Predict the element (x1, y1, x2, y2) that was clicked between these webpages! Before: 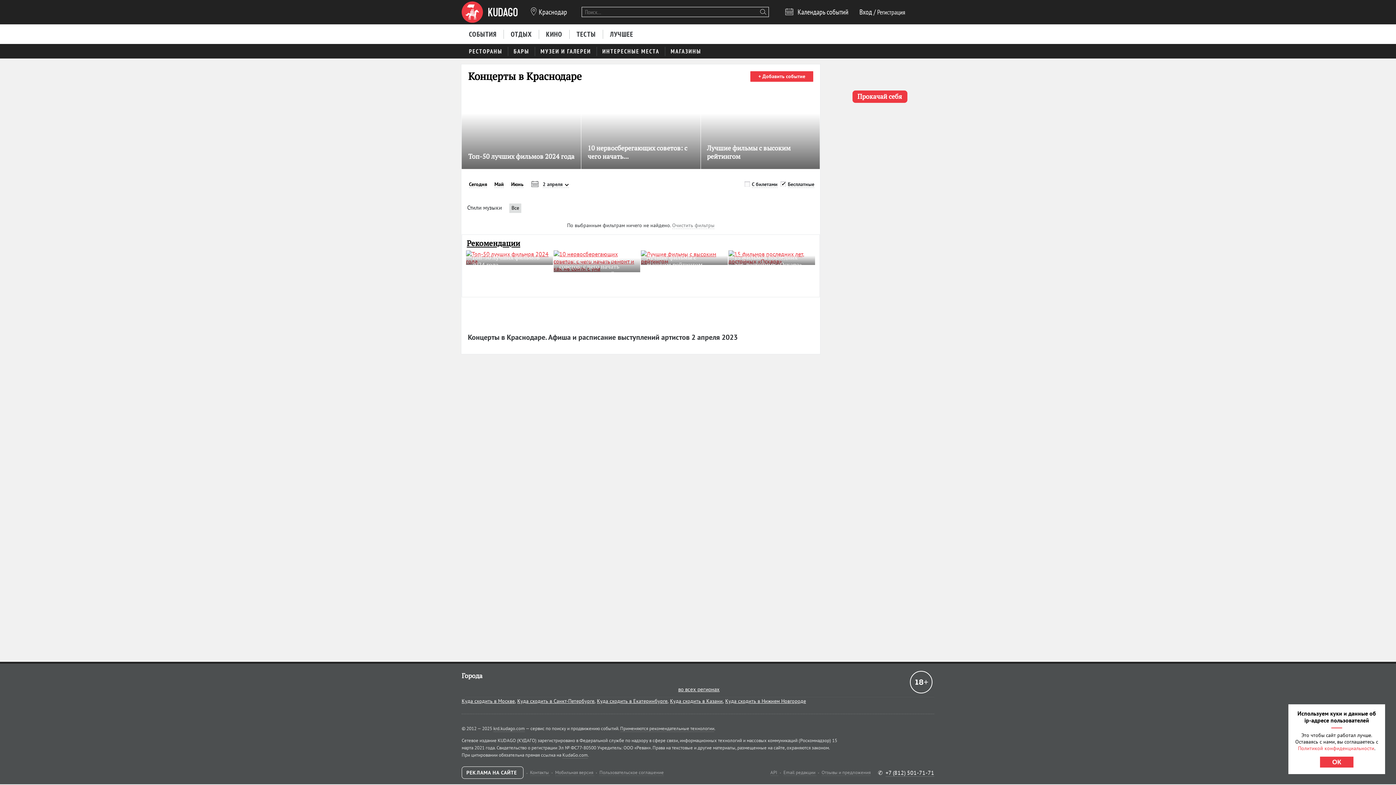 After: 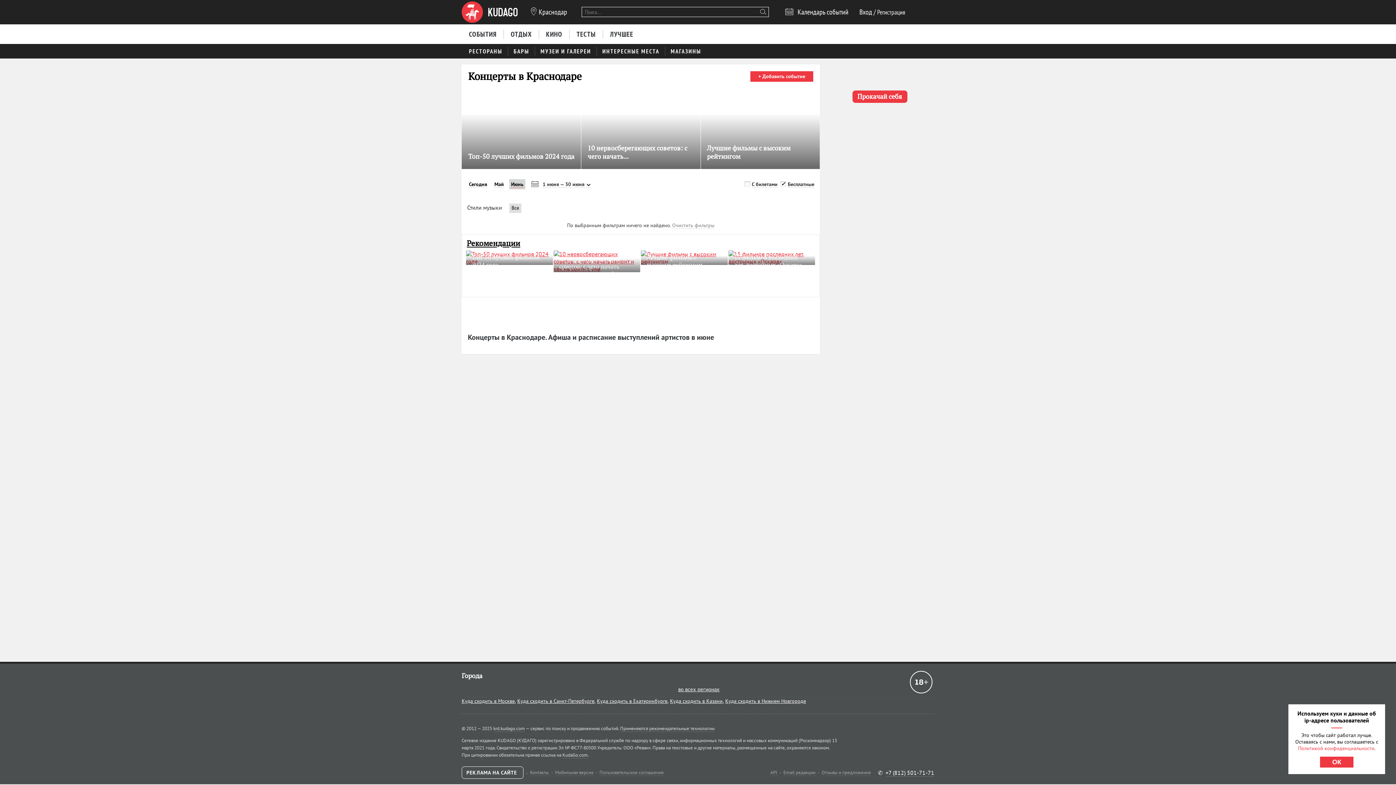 Action: bbox: (509, 179, 525, 189) label: Июнь